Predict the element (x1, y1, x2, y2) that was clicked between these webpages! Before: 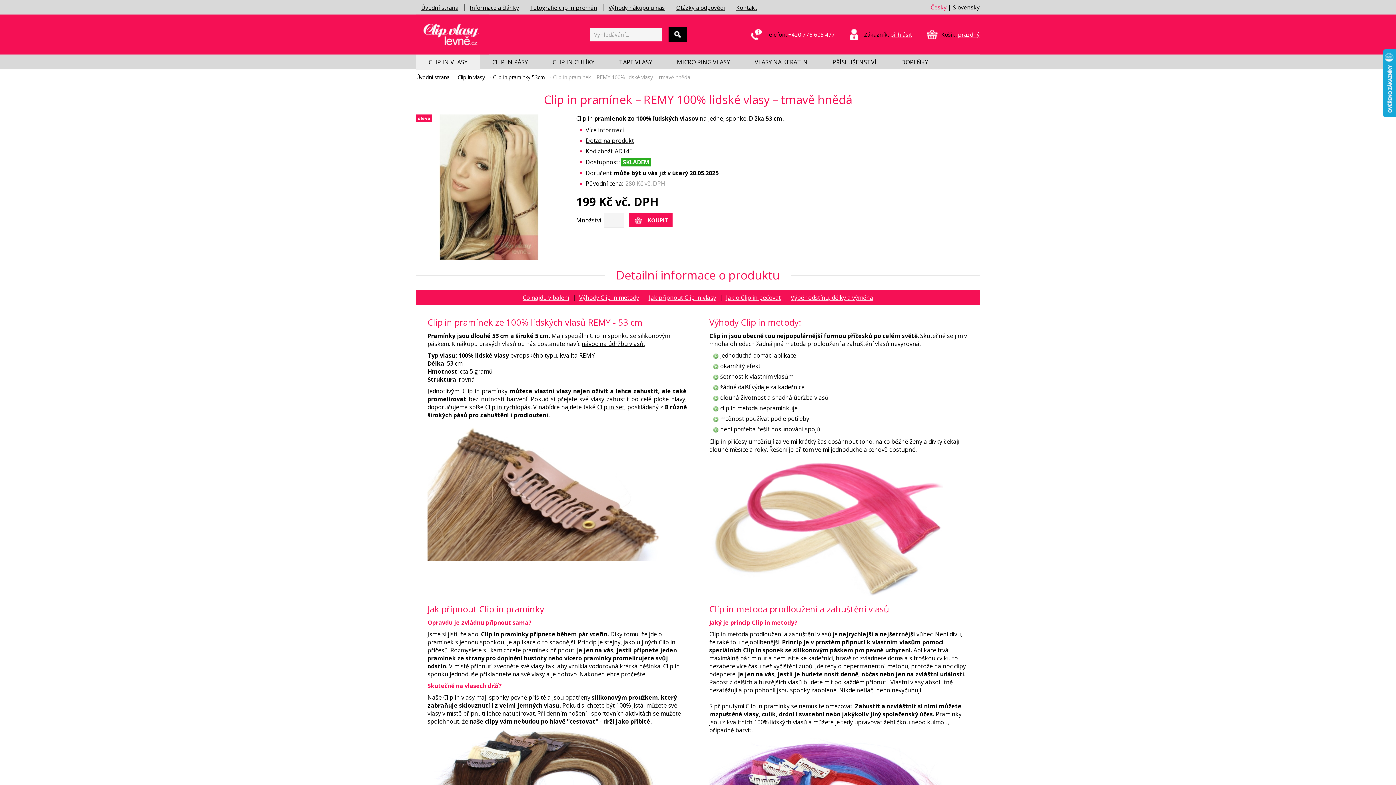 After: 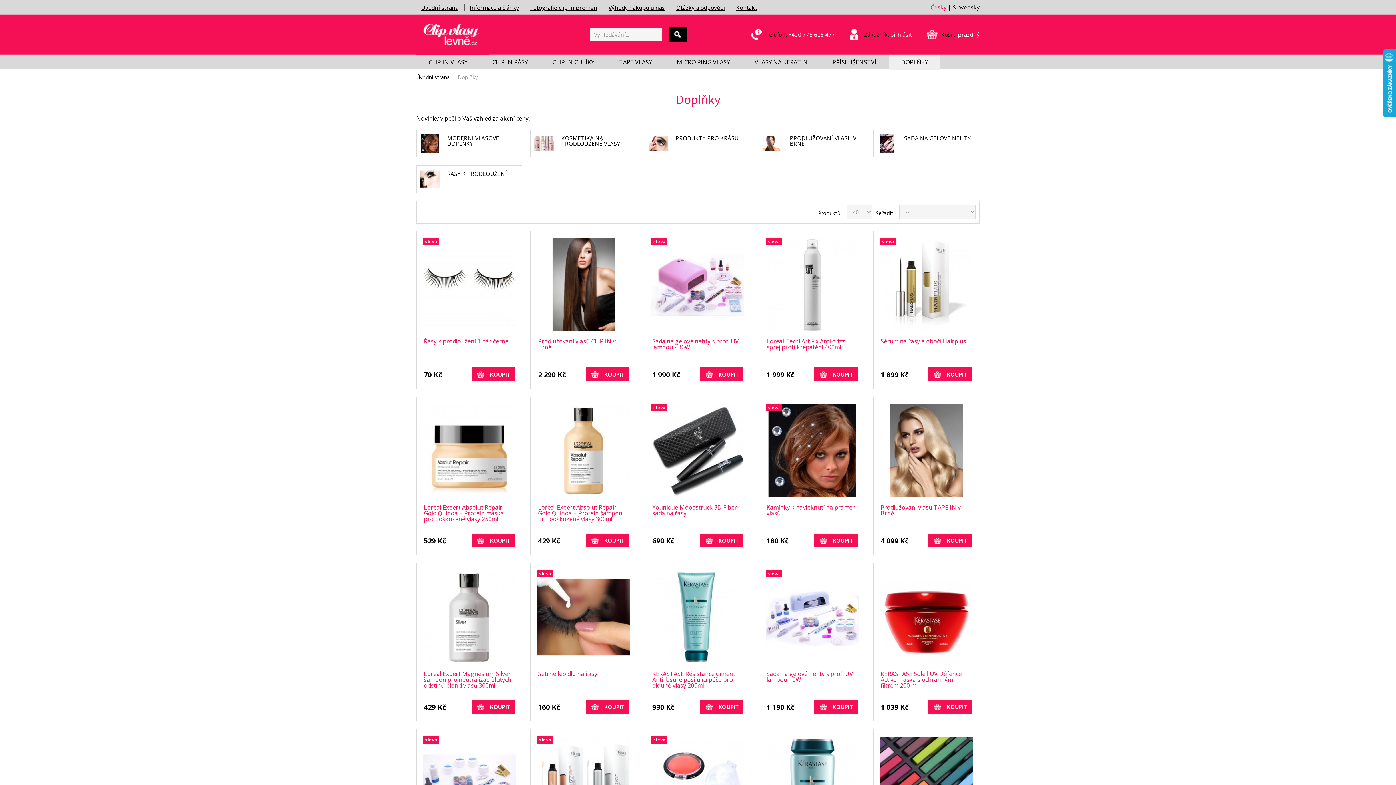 Action: label: DOPLŇKY bbox: (889, 54, 940, 69)